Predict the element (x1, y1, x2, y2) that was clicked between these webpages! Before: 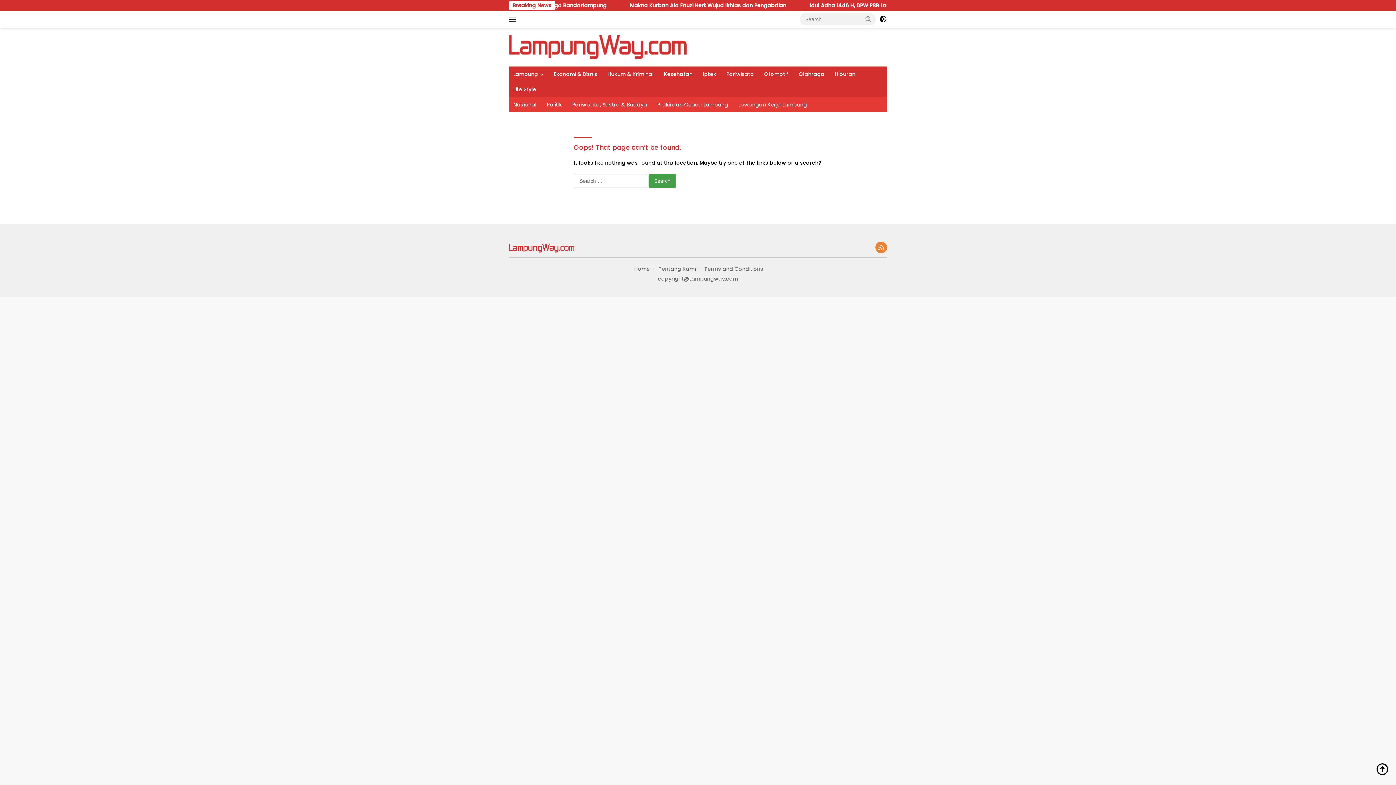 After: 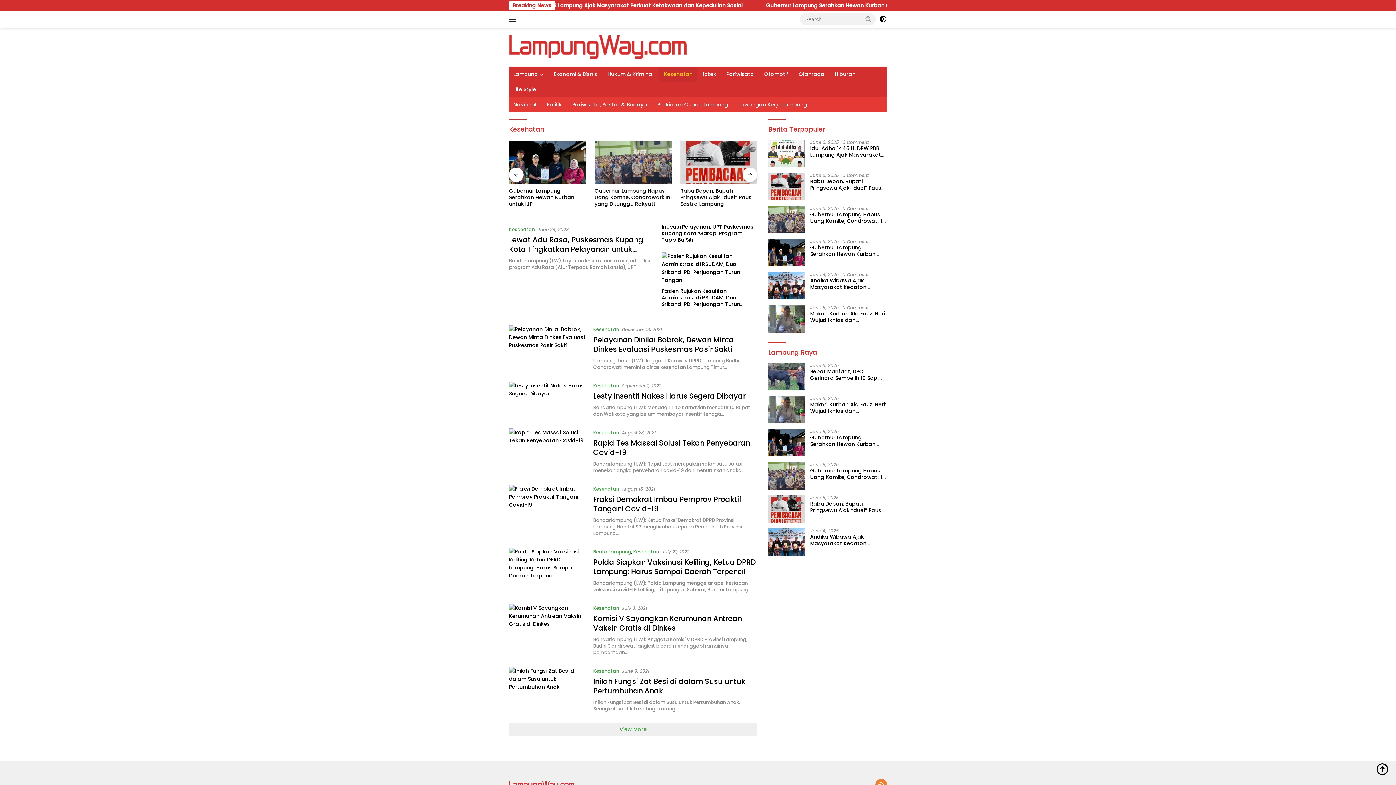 Action: label: Kesehatan bbox: (659, 66, 697, 81)